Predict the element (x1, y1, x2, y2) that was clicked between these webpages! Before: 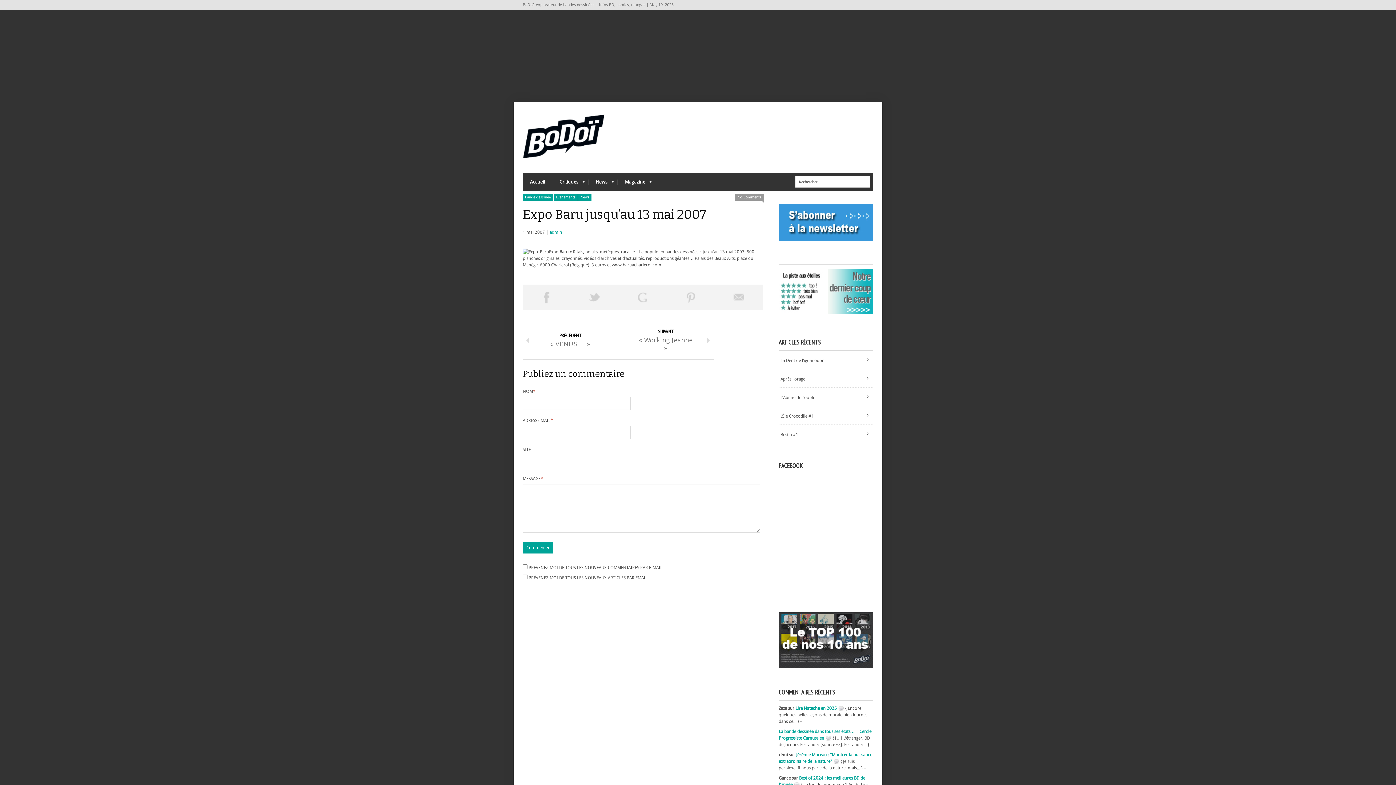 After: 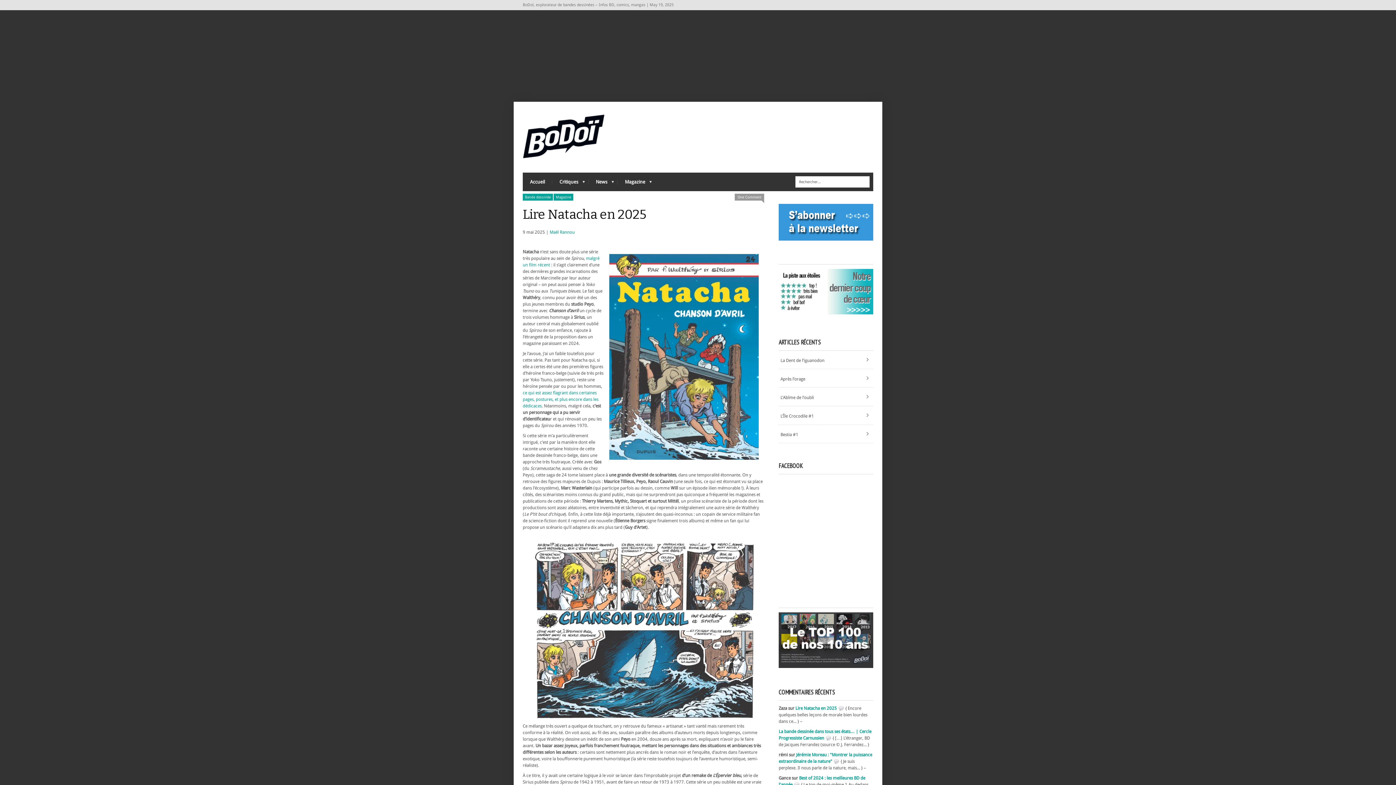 Action: label: Lire Natacha en 2025 bbox: (795, 706, 837, 711)